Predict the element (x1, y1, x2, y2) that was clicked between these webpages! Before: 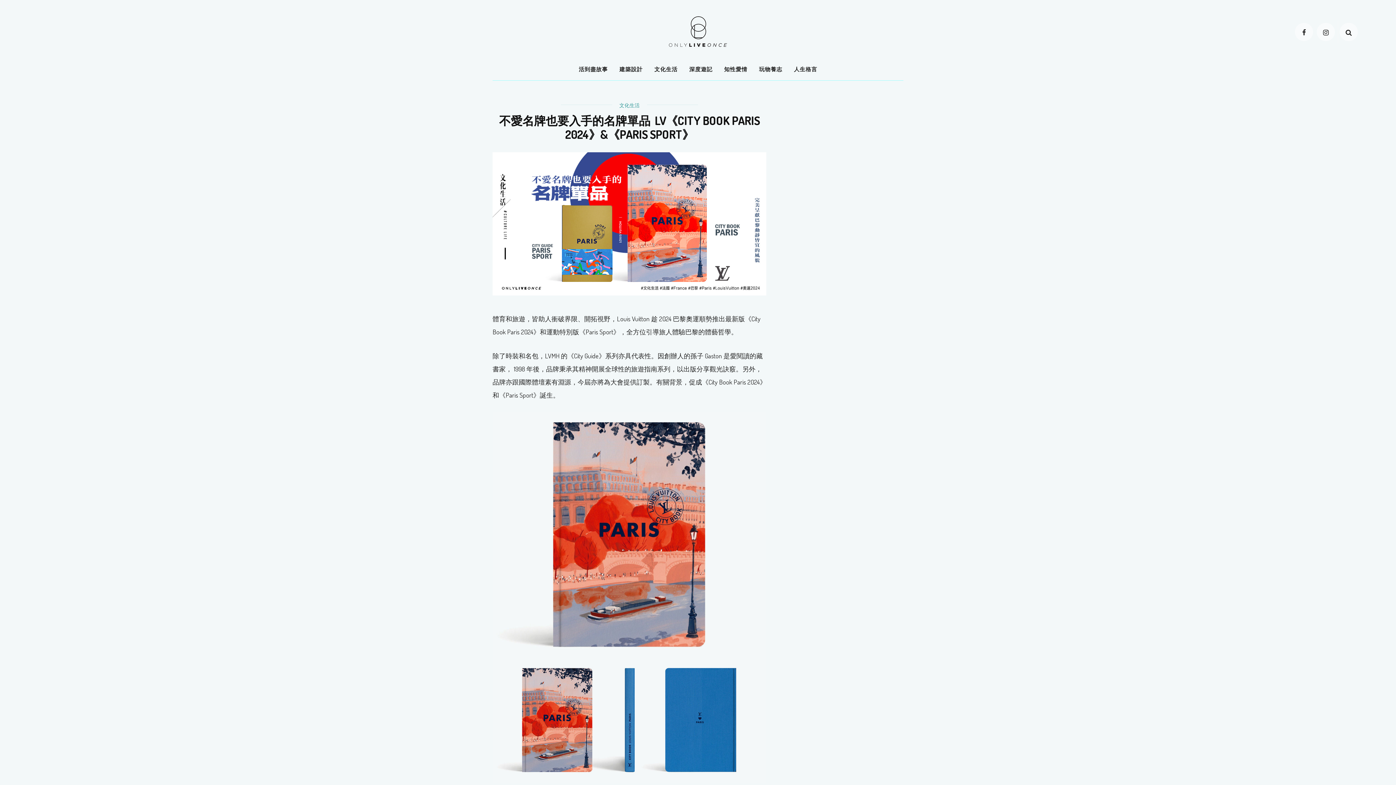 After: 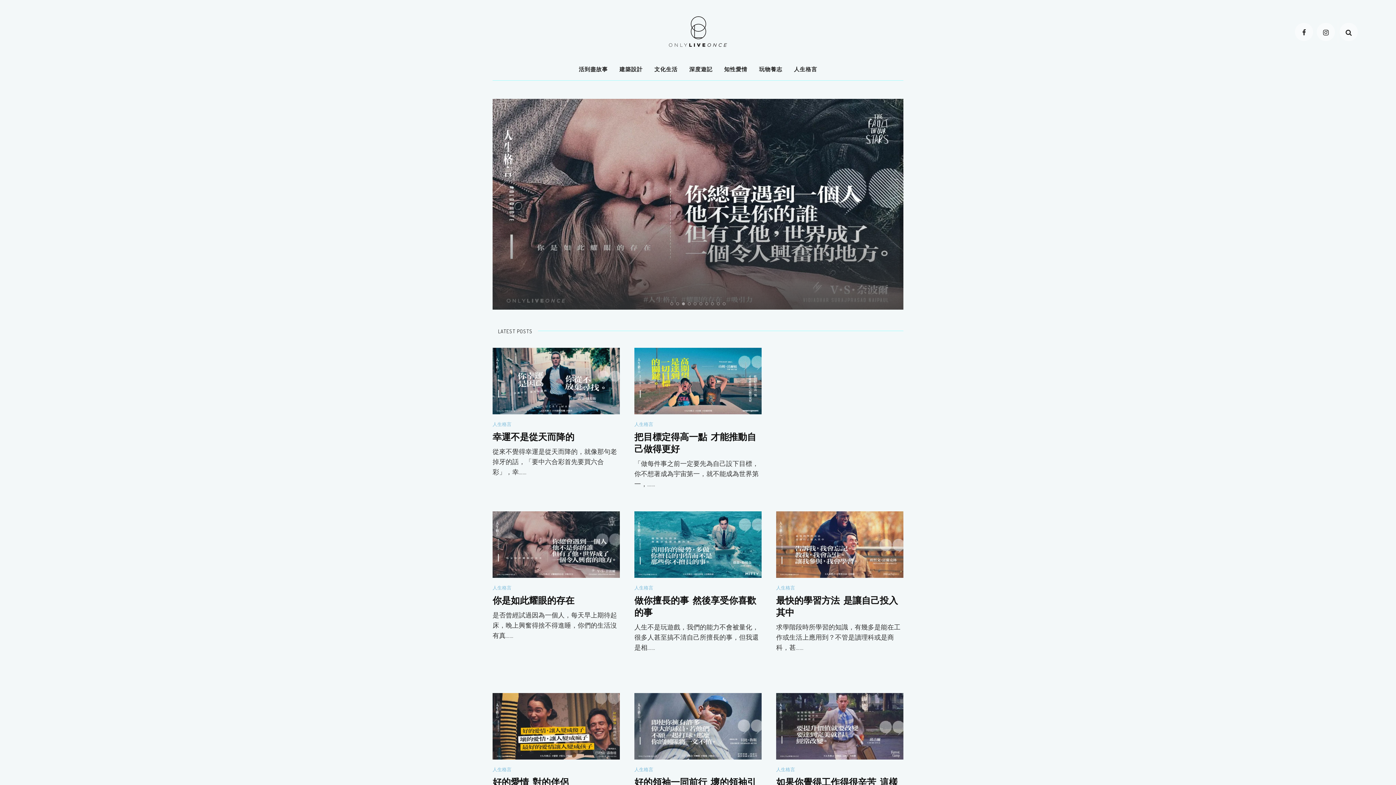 Action: bbox: (788, 58, 823, 80) label: 人生格言